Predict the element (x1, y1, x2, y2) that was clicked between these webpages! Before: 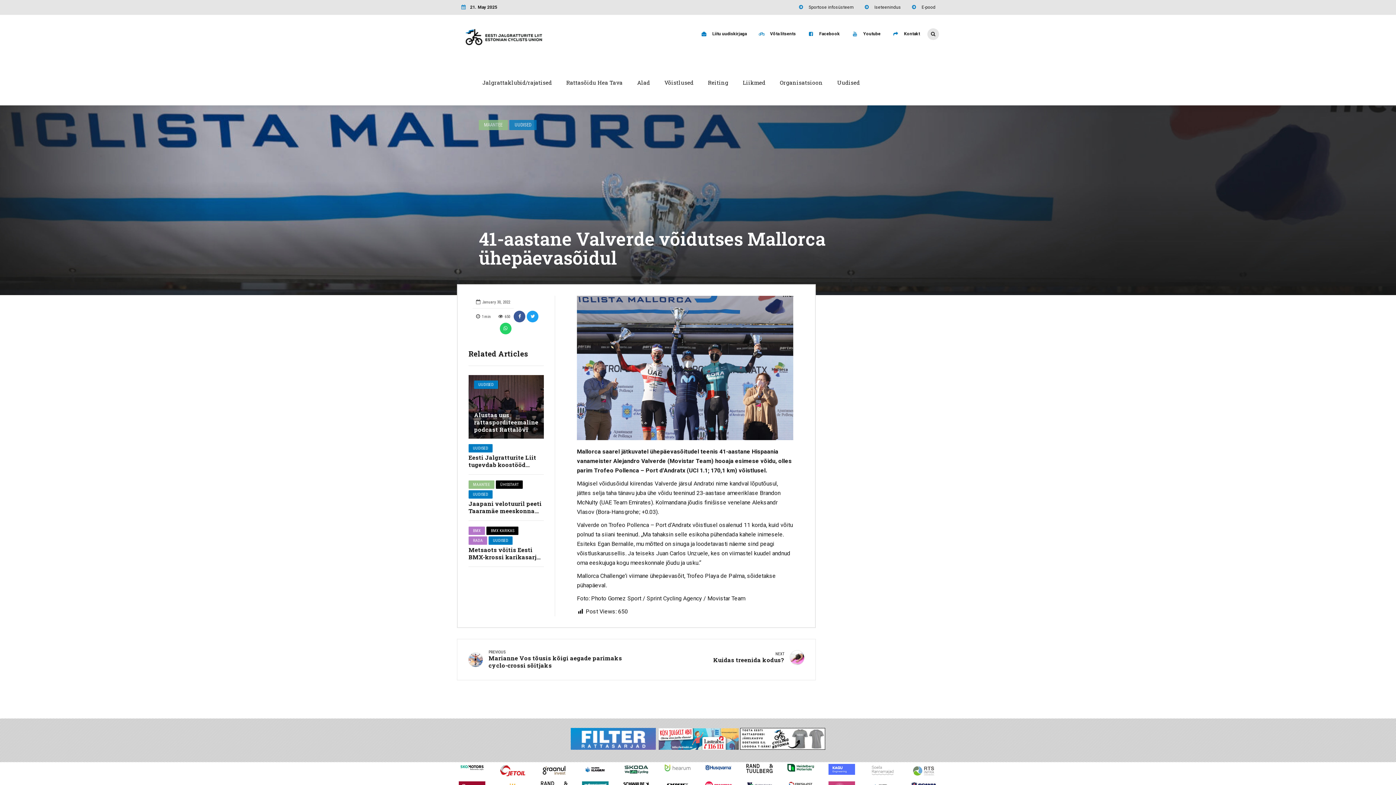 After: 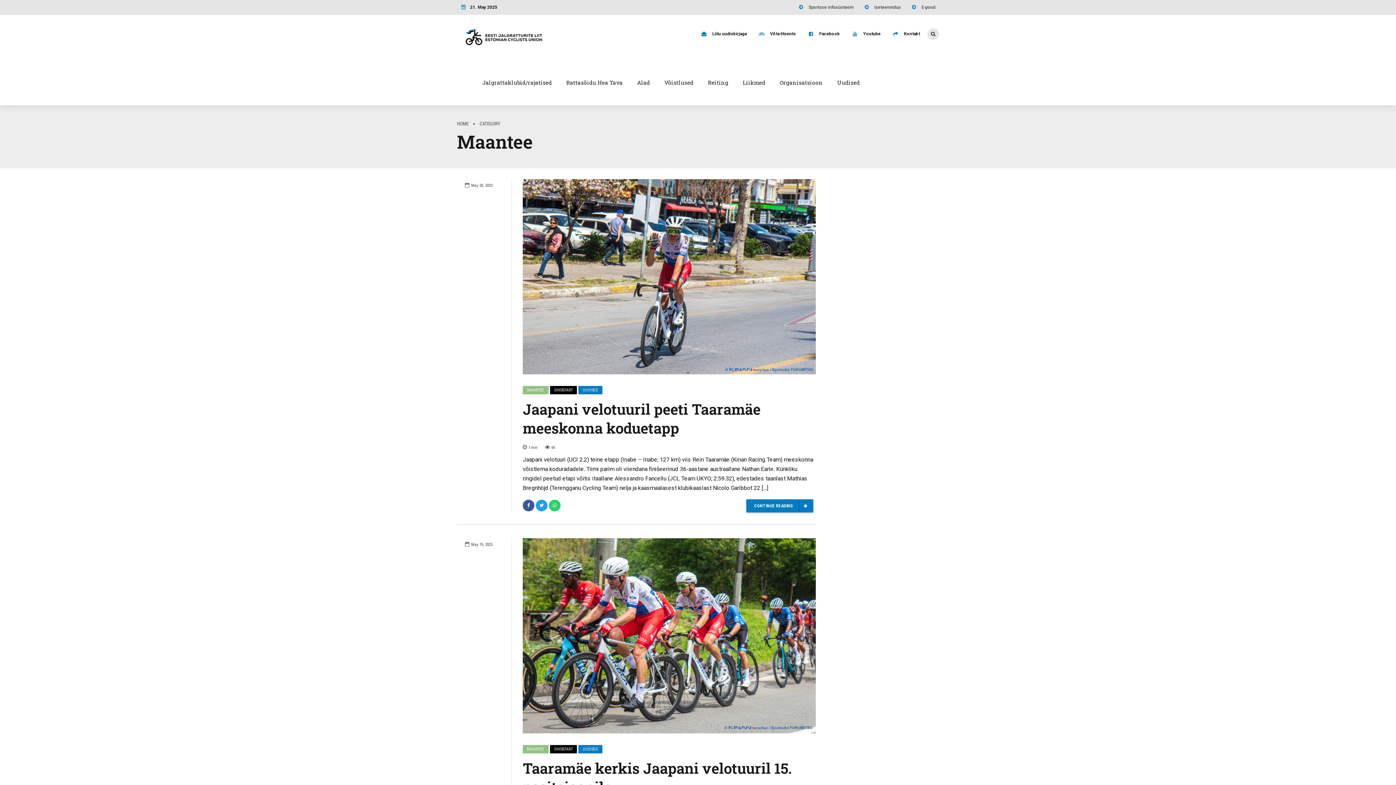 Action: bbox: (468, 480, 494, 489) label: MAANTEE